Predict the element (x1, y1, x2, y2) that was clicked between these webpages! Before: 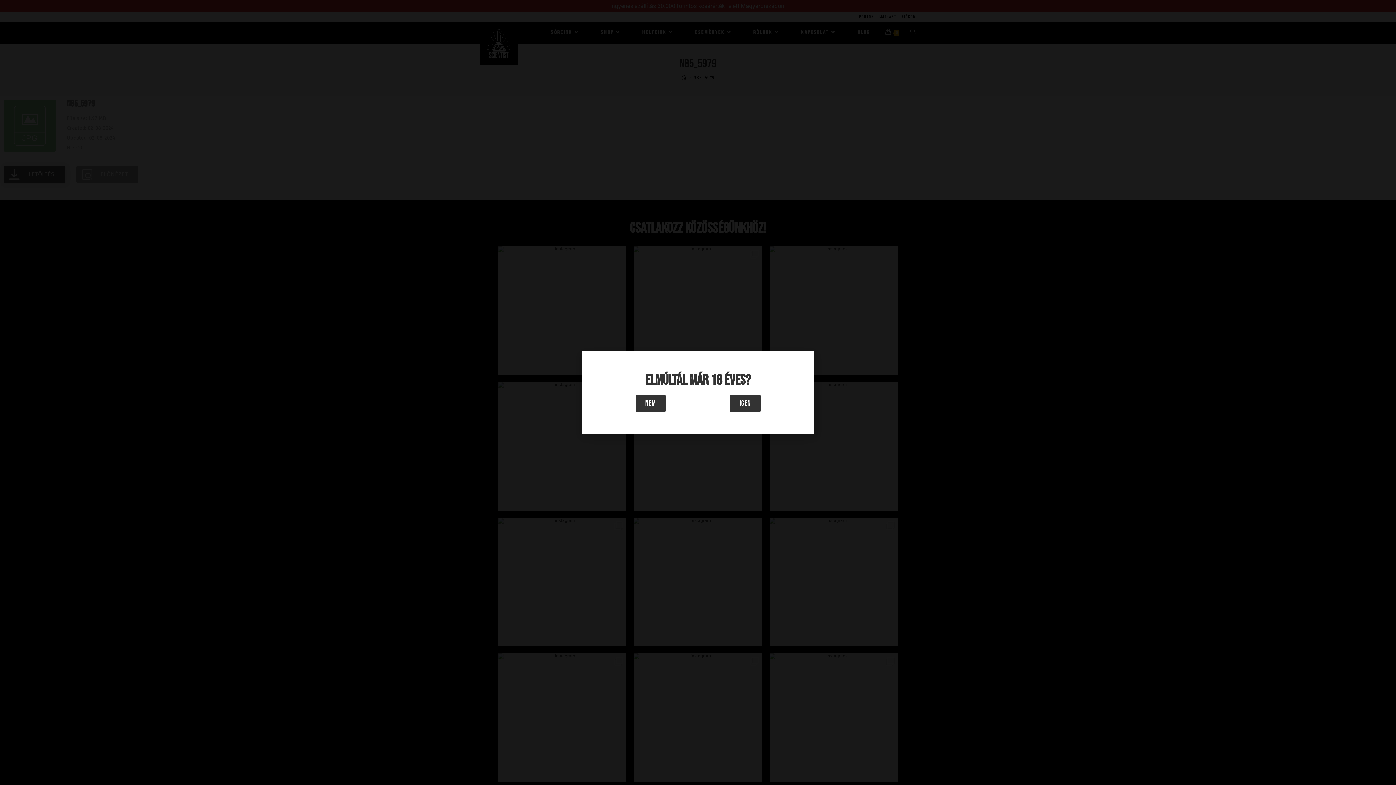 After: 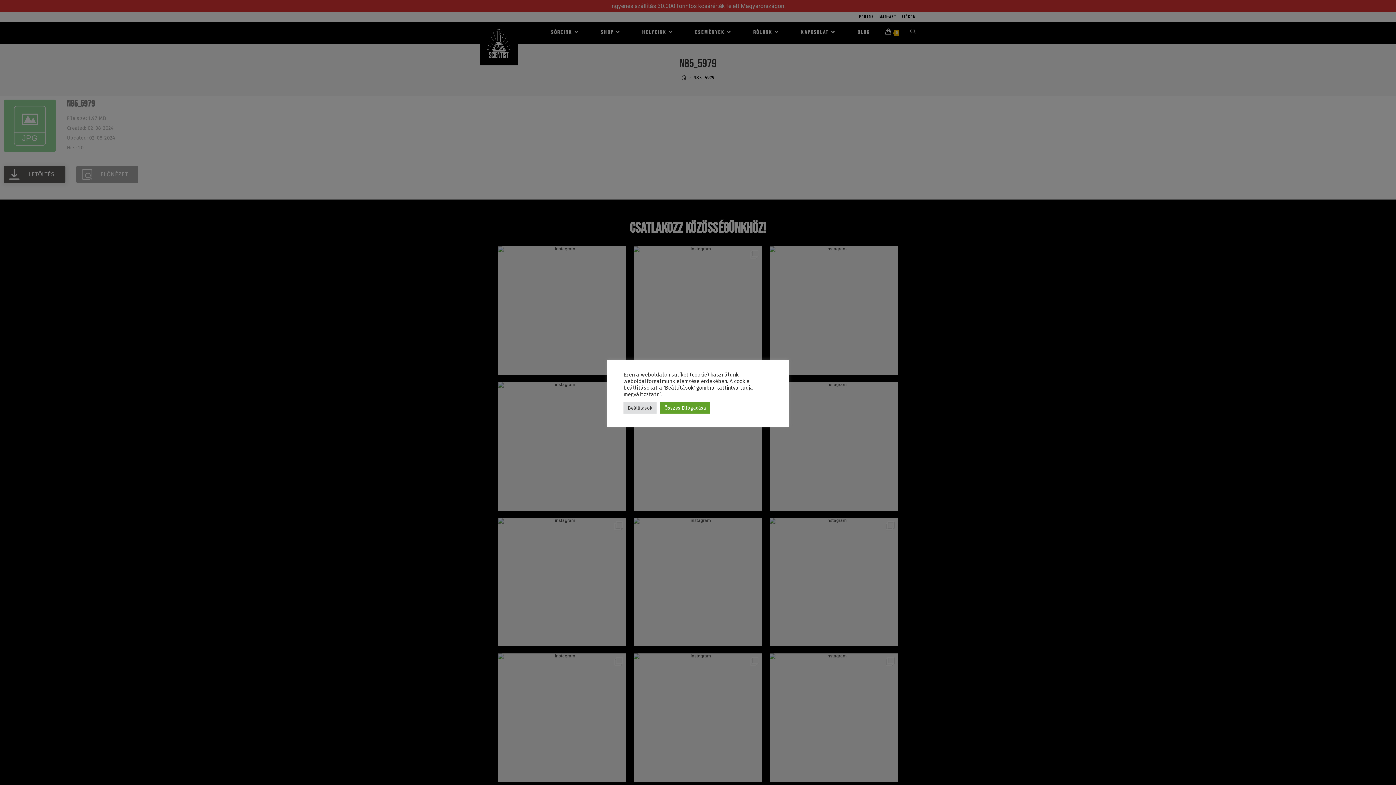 Action: label: Igen bbox: (730, 394, 760, 412)